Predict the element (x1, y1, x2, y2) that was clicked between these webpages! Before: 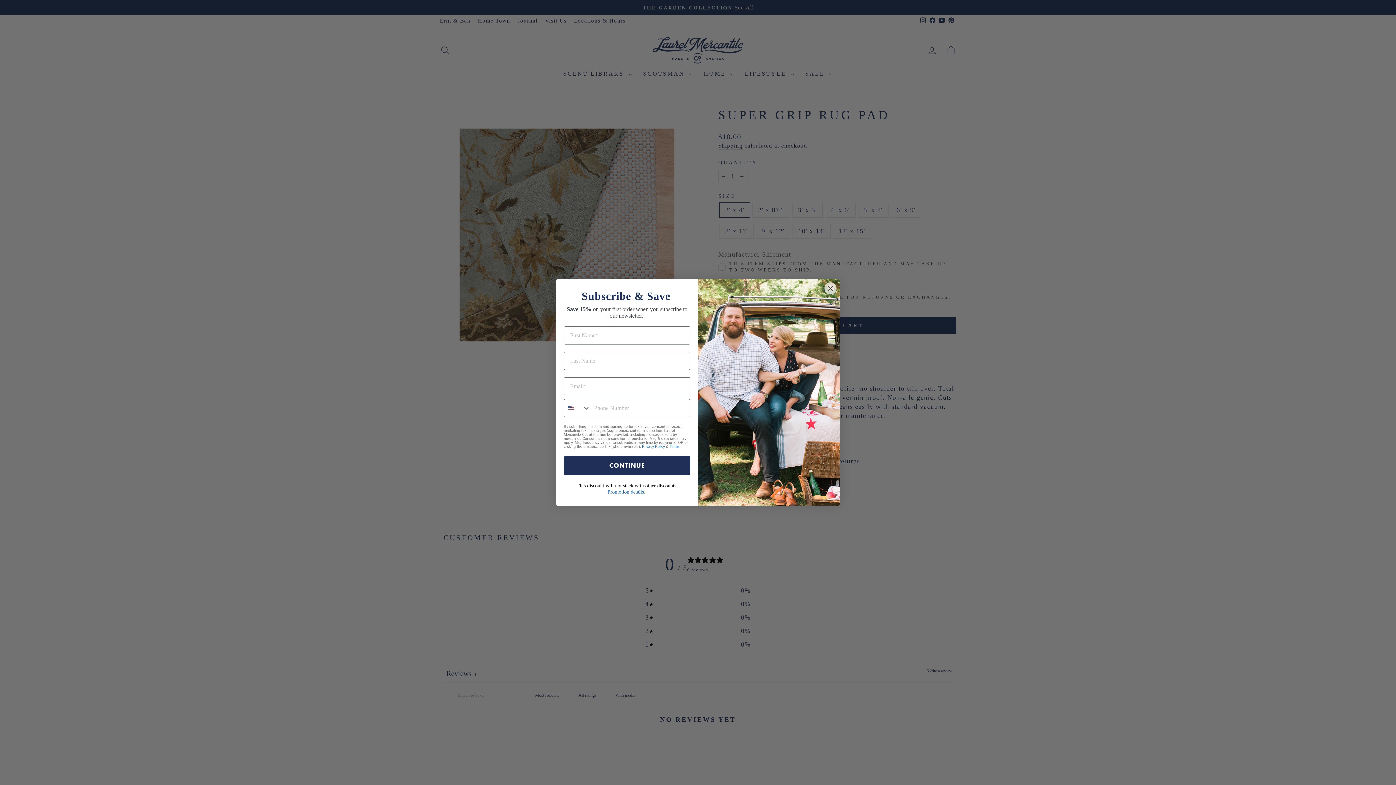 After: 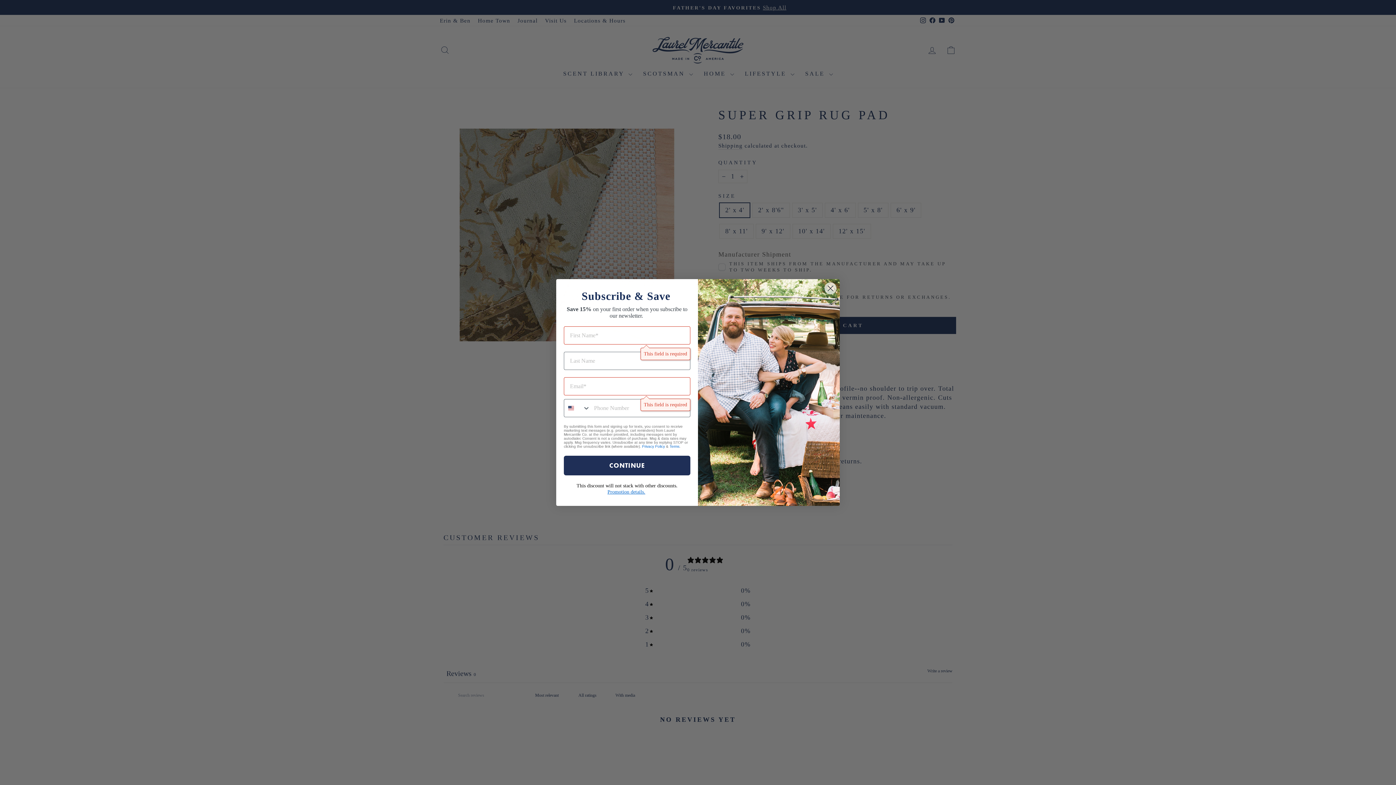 Action: bbox: (564, 456, 690, 475) label: CONTINUE